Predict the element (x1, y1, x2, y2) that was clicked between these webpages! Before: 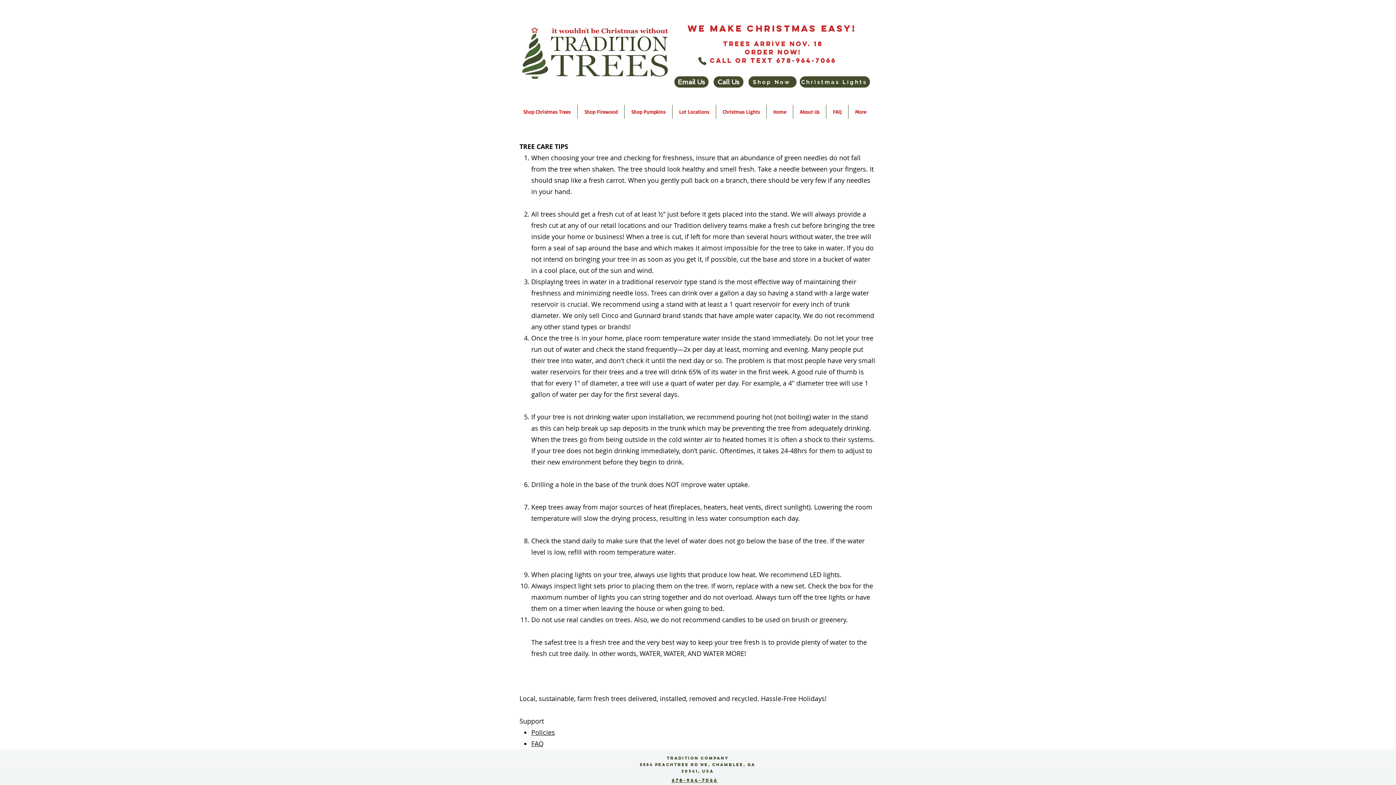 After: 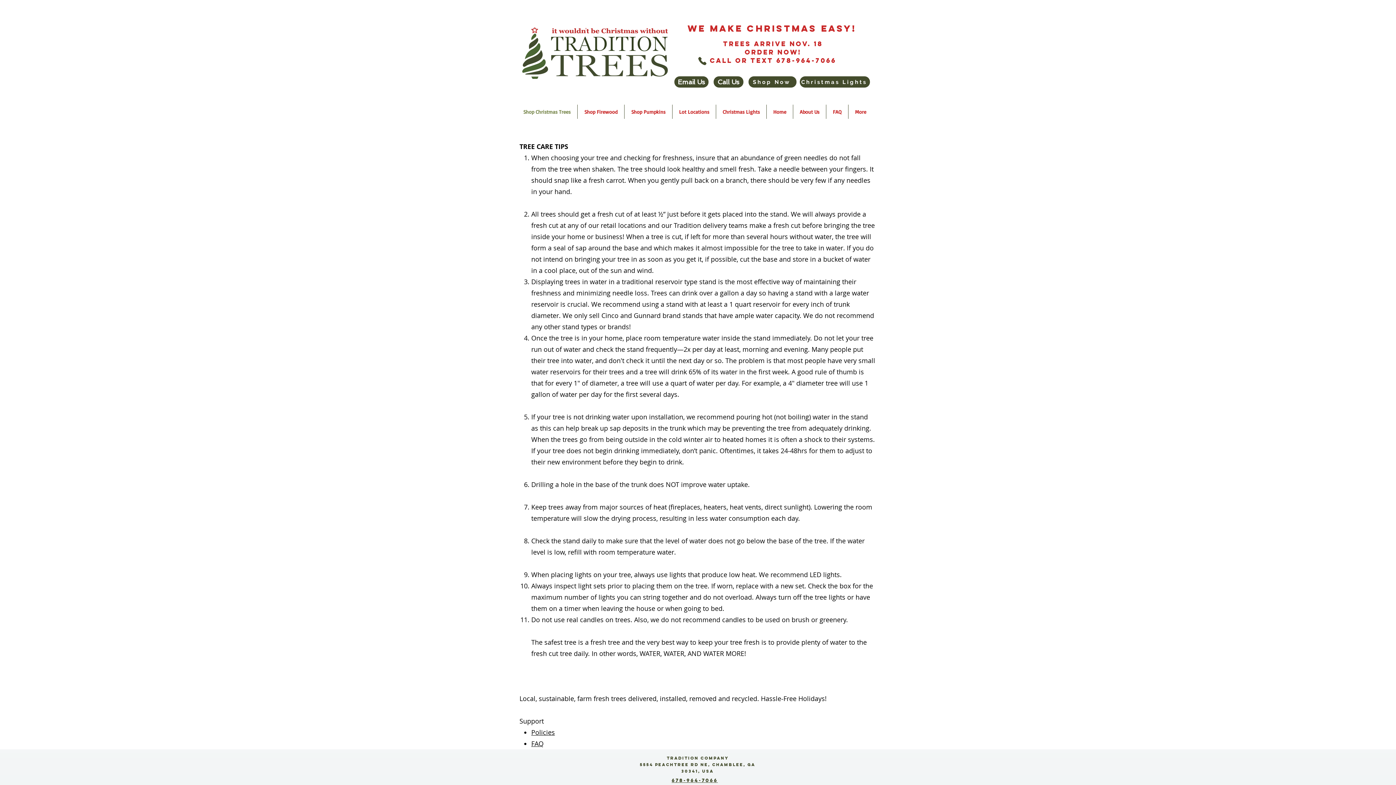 Action: label: Shop Christmas Trees bbox: (516, 104, 577, 118)